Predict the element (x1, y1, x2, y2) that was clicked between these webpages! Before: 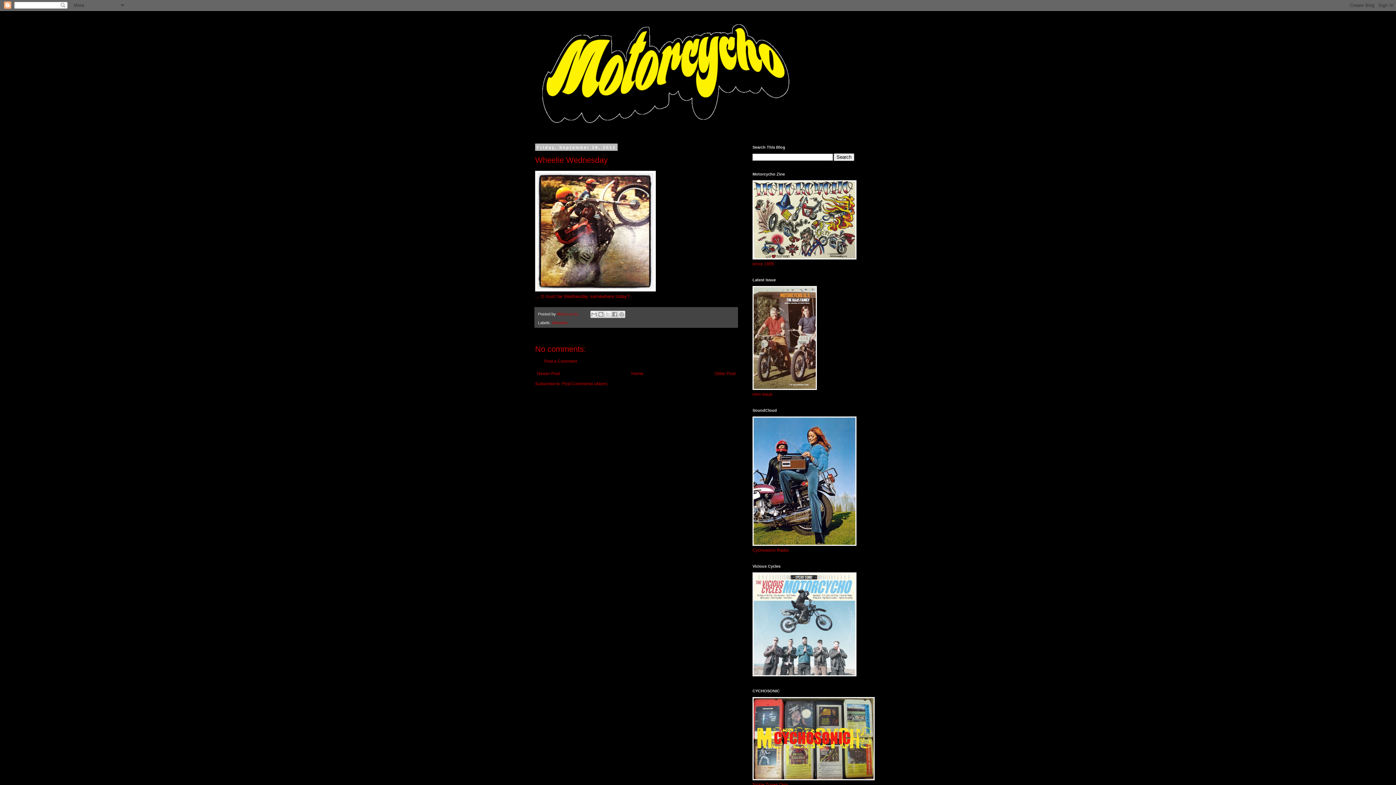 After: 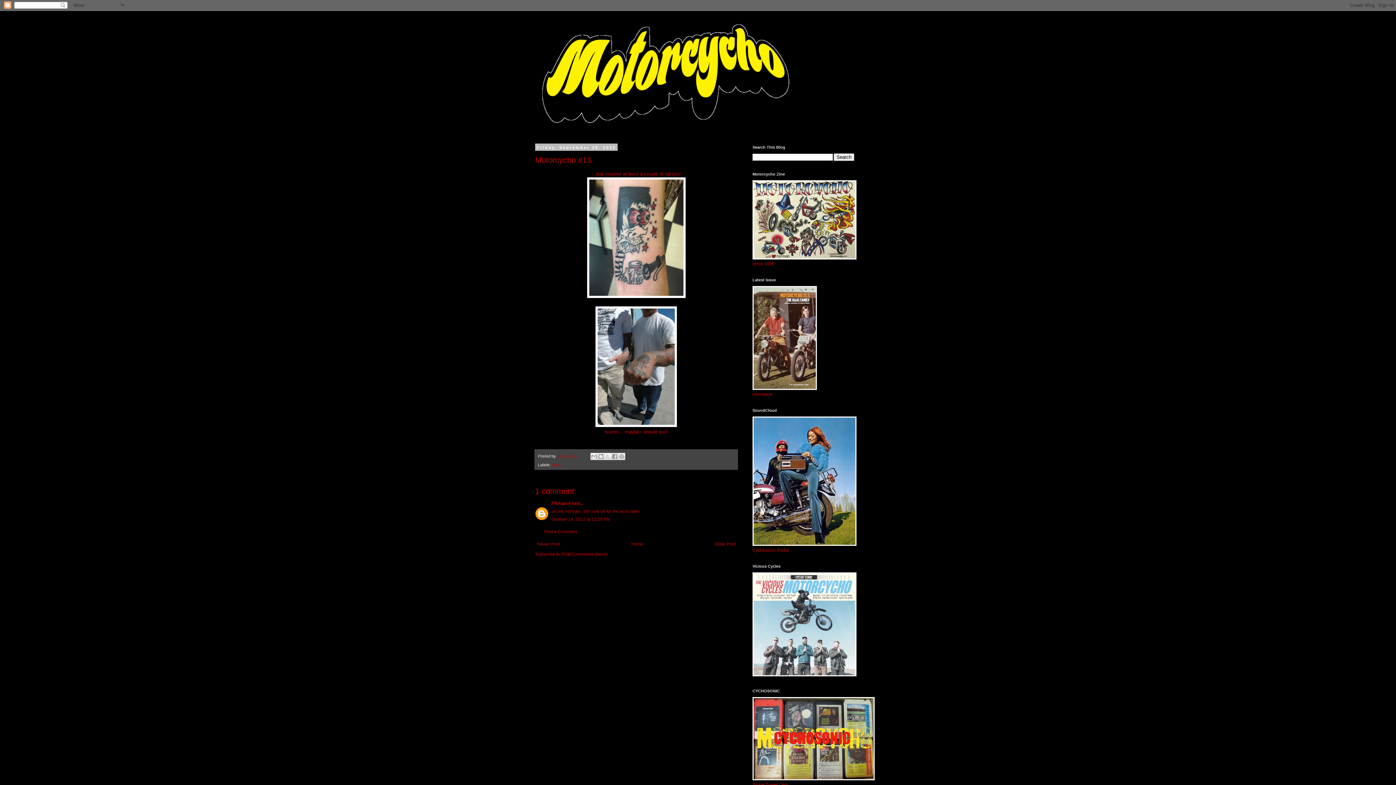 Action: bbox: (713, 369, 737, 378) label: Older Post